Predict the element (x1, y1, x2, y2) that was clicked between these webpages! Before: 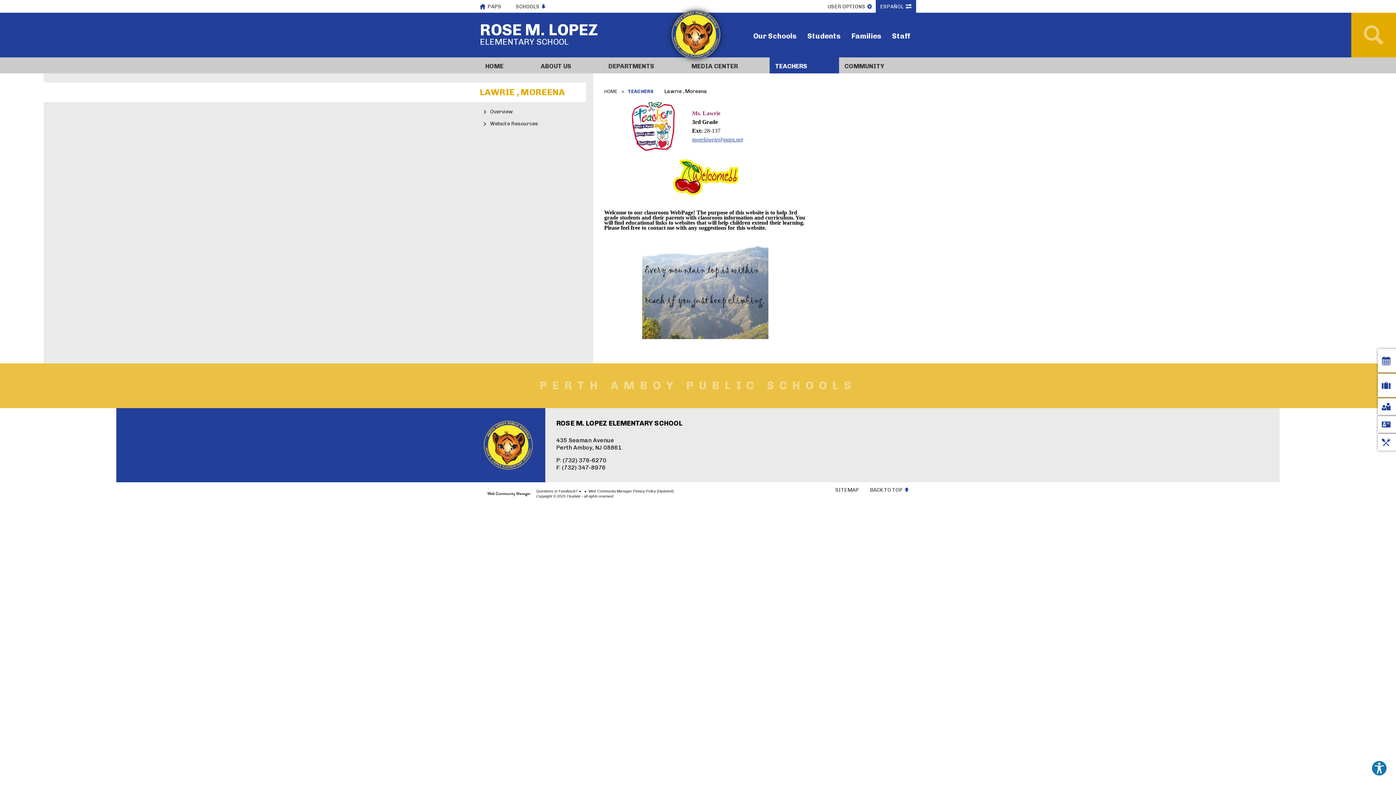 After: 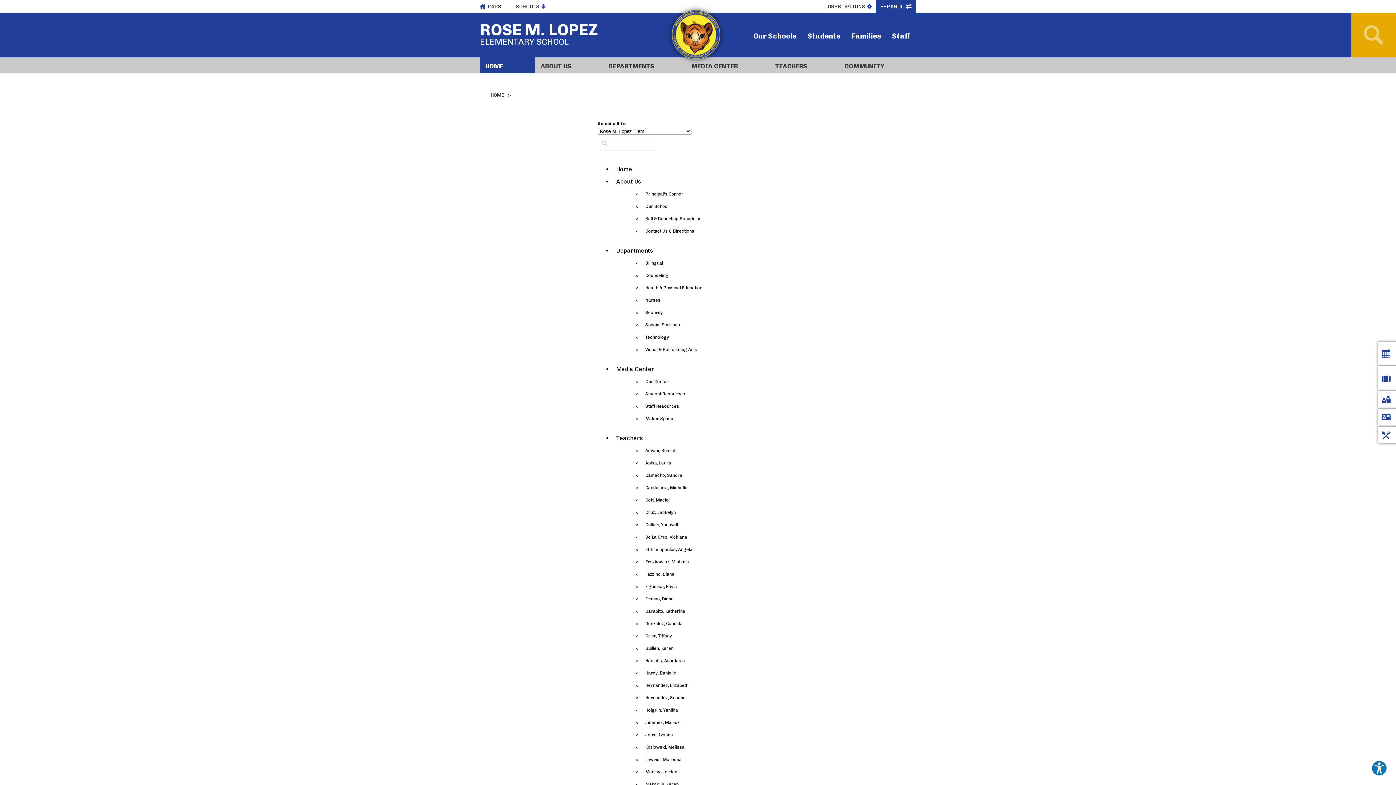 Action: label: SITEMAP bbox: (835, 488, 859, 493)